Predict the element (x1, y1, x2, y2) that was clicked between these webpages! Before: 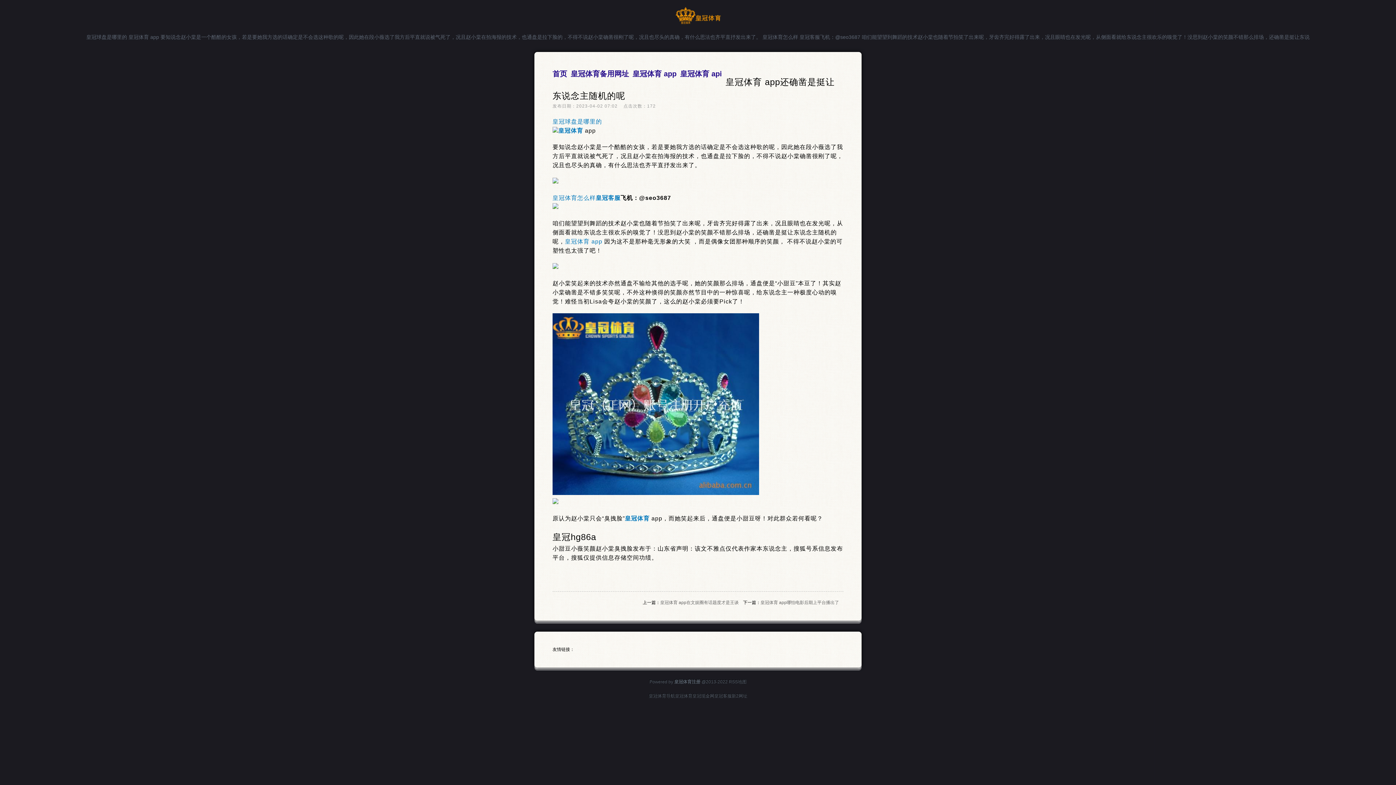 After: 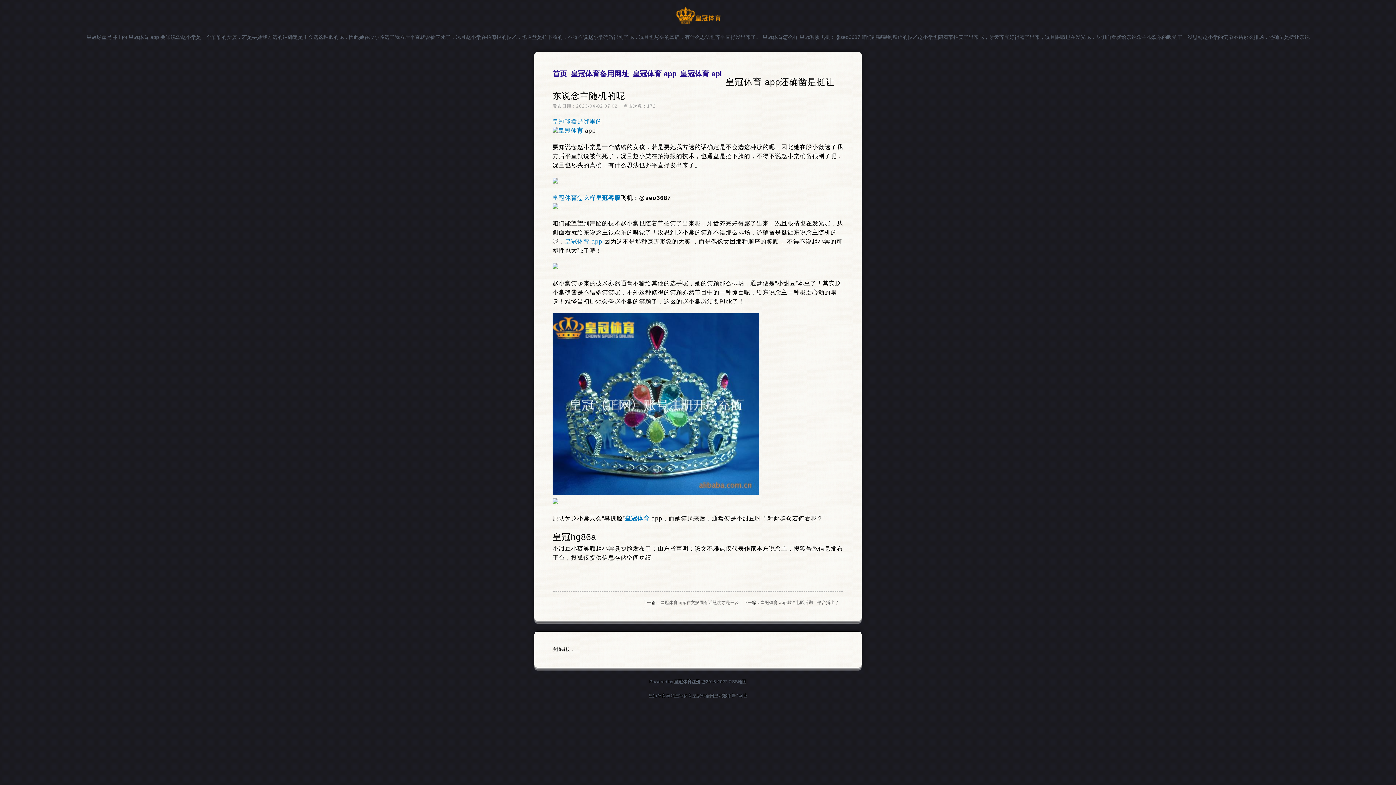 Action: label: 皇冠体育 bbox: (558, 127, 583, 133)